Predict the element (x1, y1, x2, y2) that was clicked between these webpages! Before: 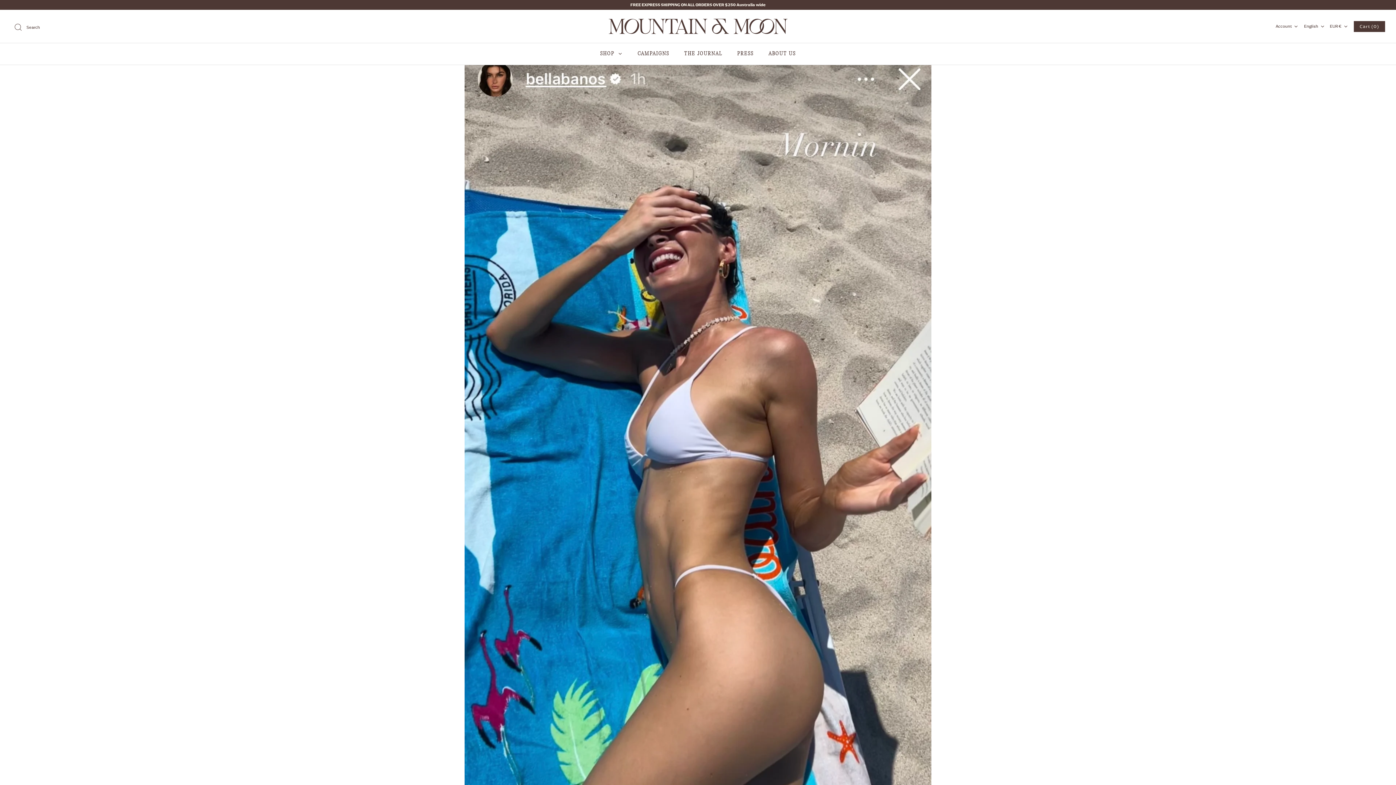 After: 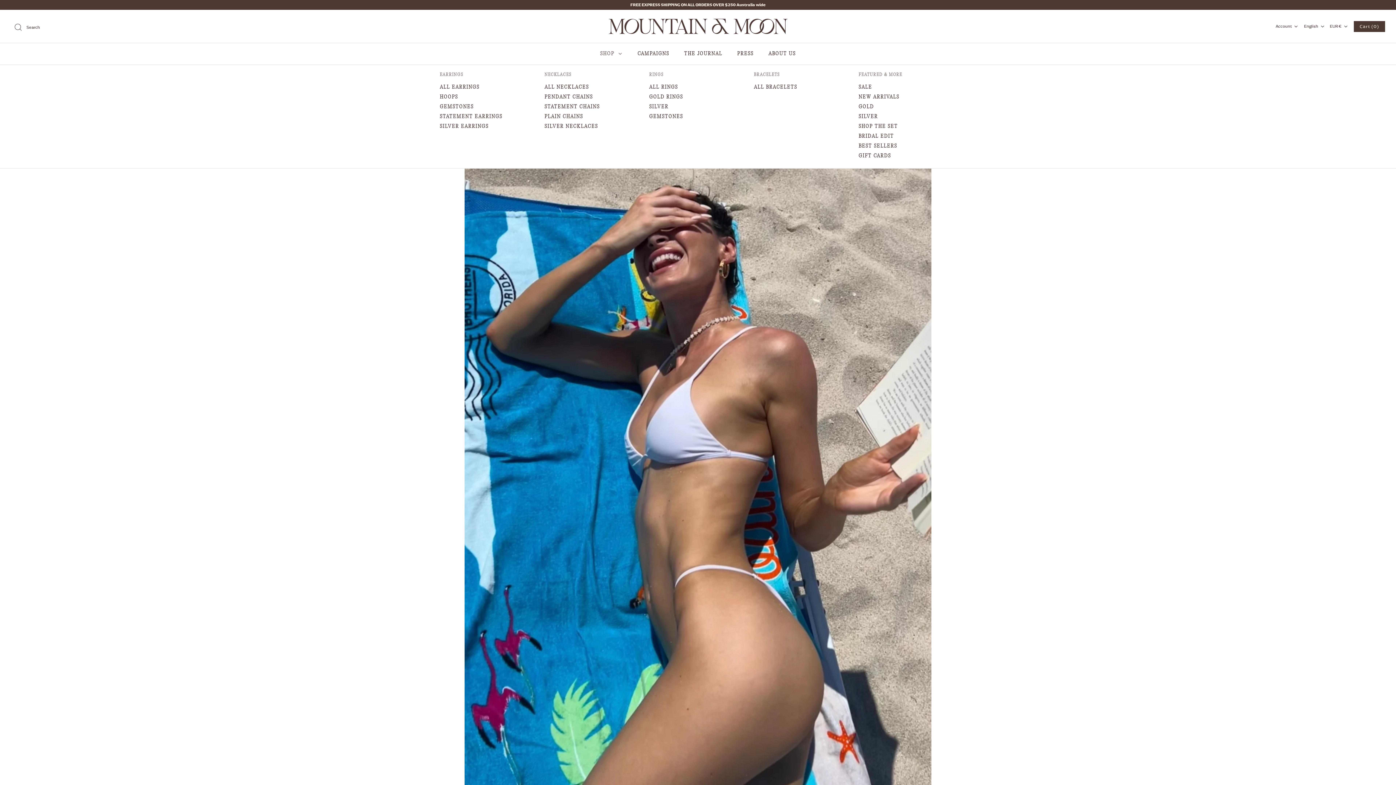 Action: bbox: (593, 43, 629, 64) label: SHOP 